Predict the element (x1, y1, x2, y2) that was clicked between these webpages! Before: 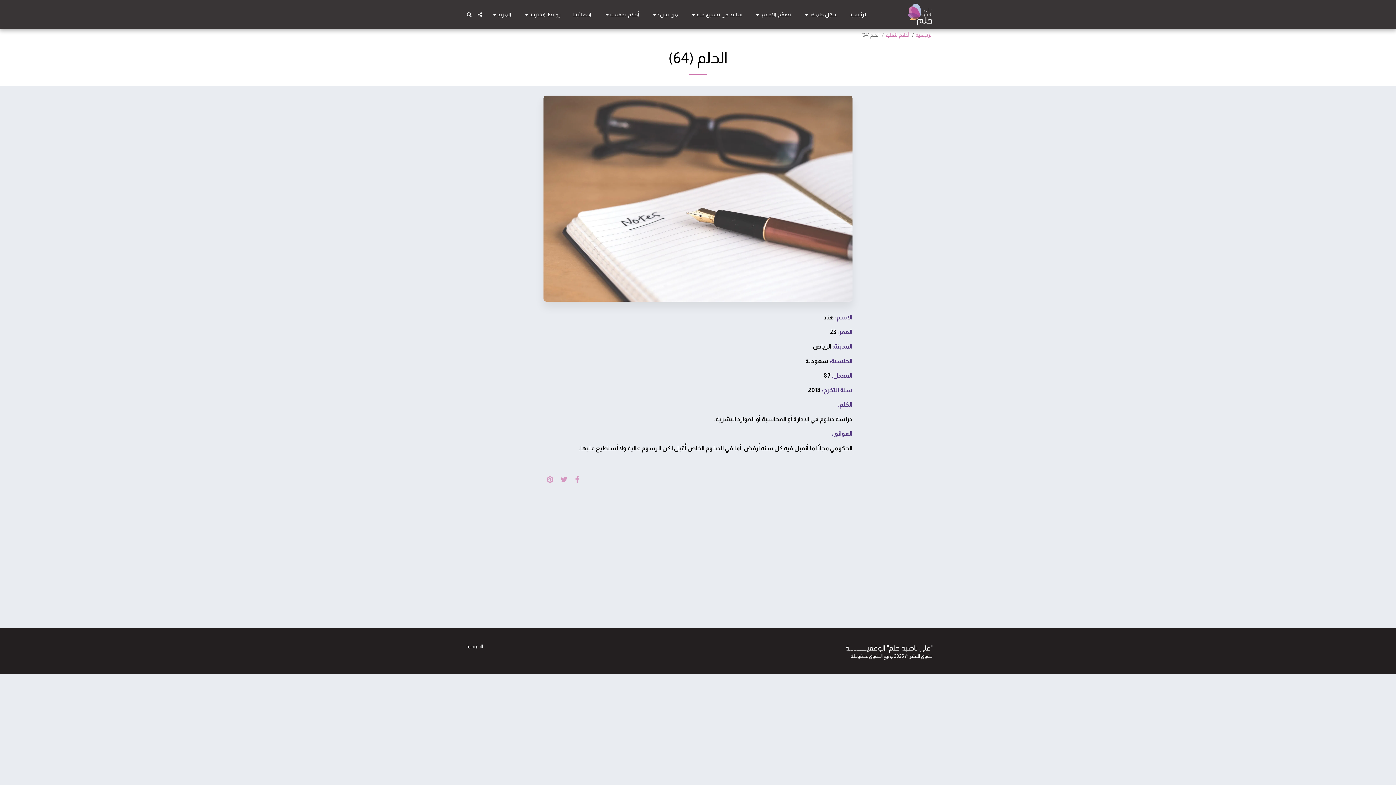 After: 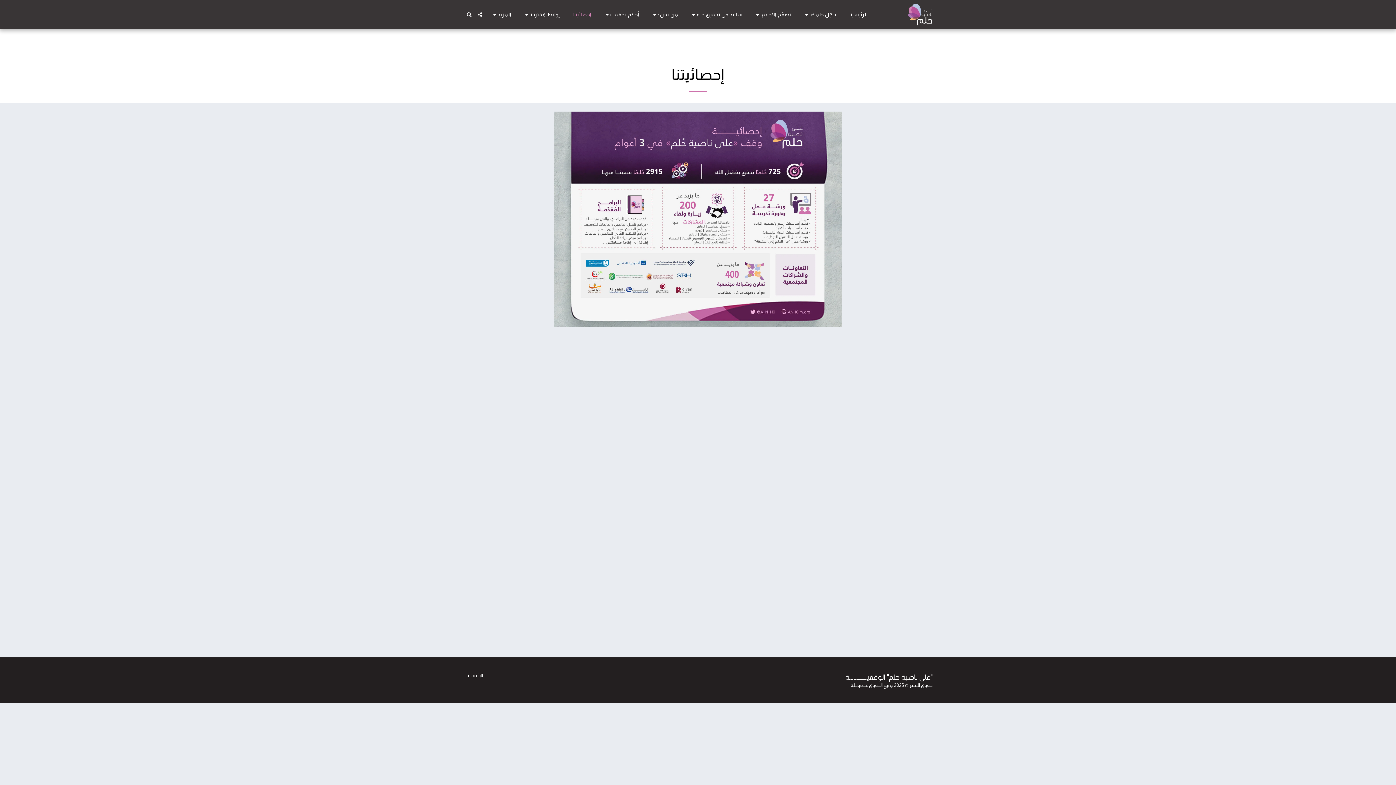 Action: bbox: (567, 9, 597, 19) label: إحصائيتنا